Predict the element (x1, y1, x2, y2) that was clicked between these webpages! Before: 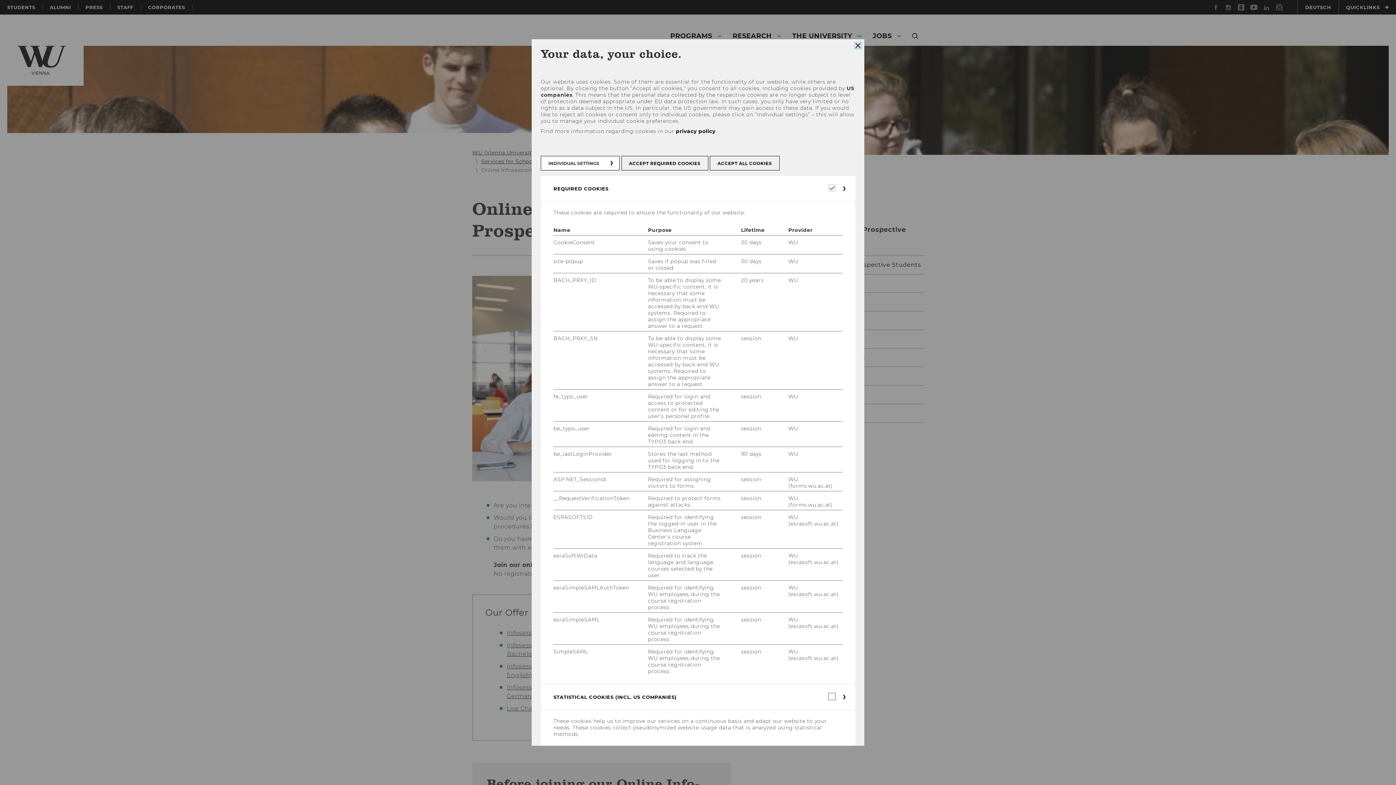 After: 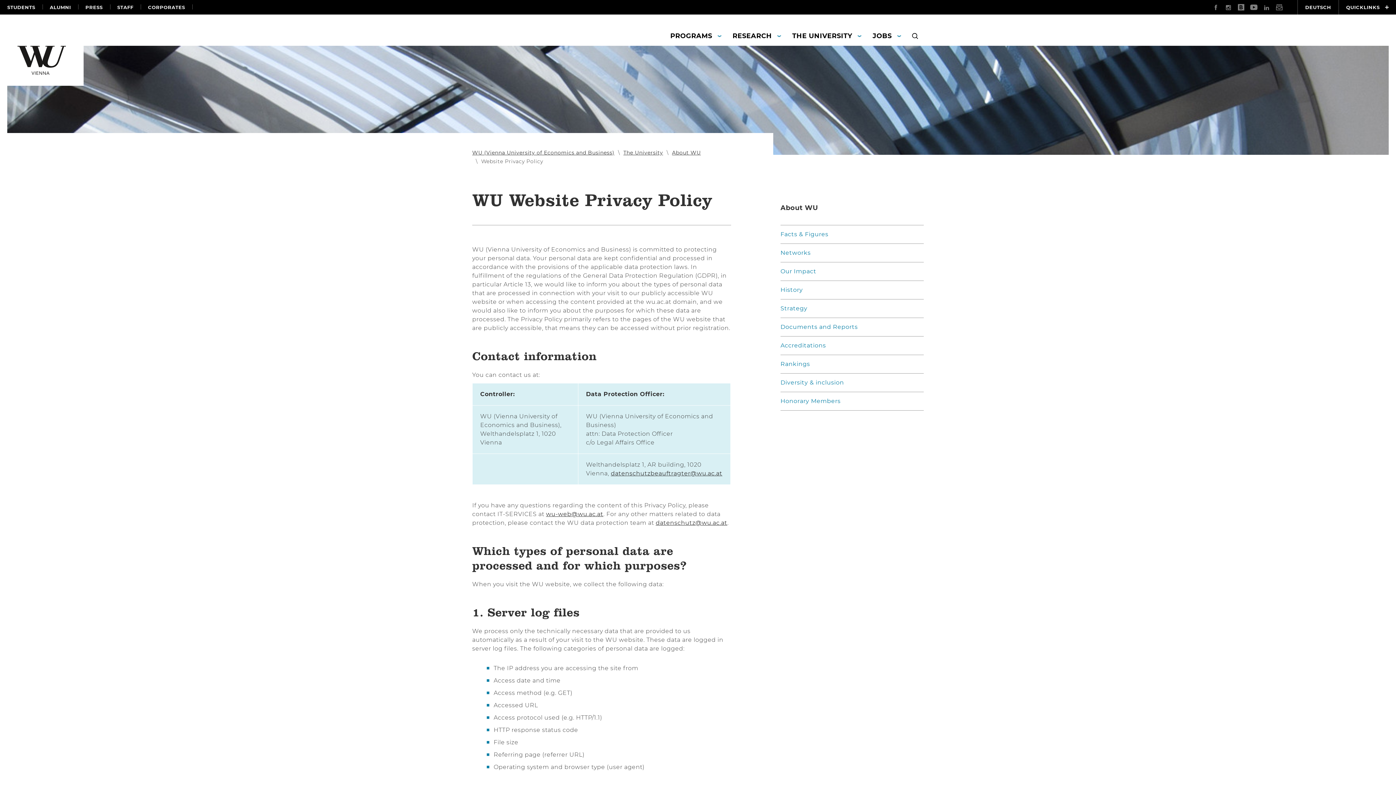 Action: label: privacy policy bbox: (676, 128, 715, 134)